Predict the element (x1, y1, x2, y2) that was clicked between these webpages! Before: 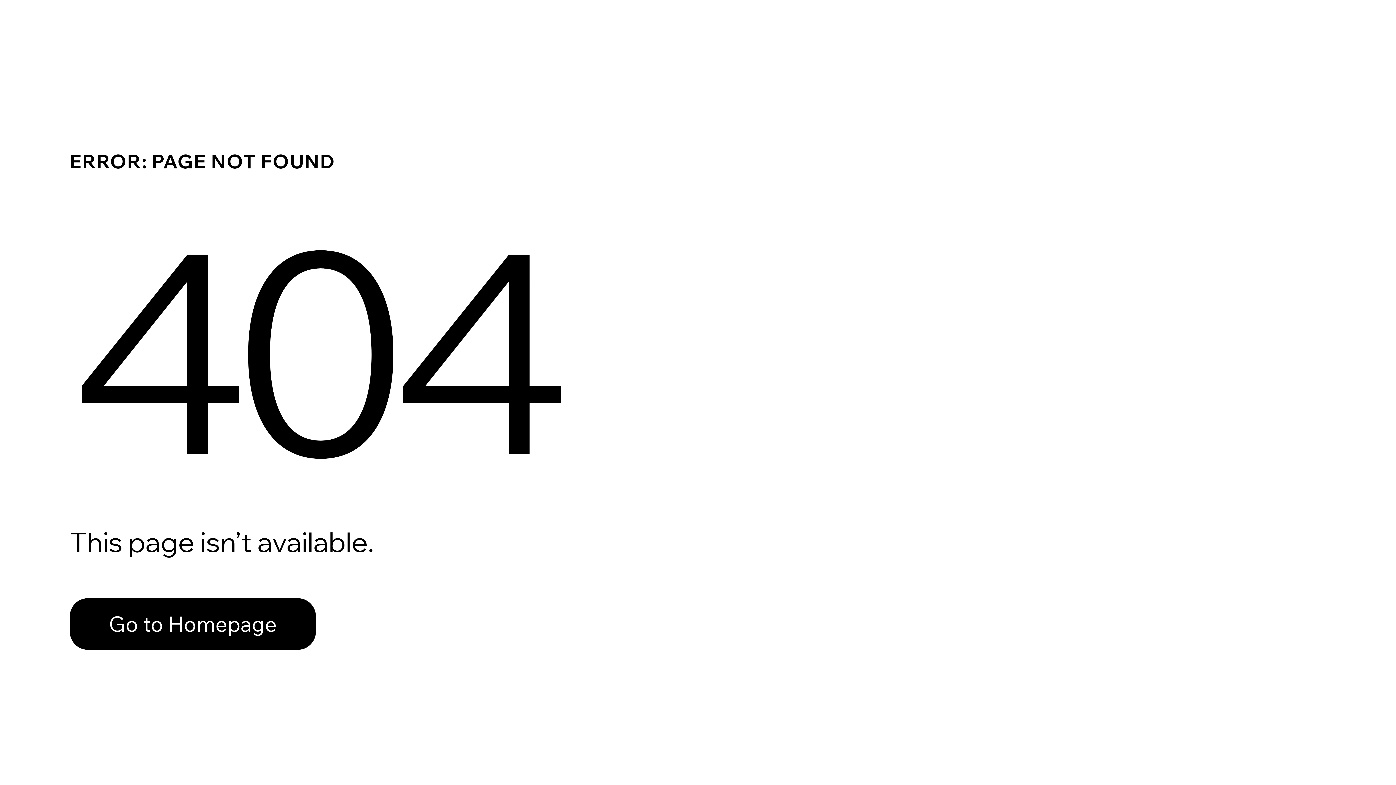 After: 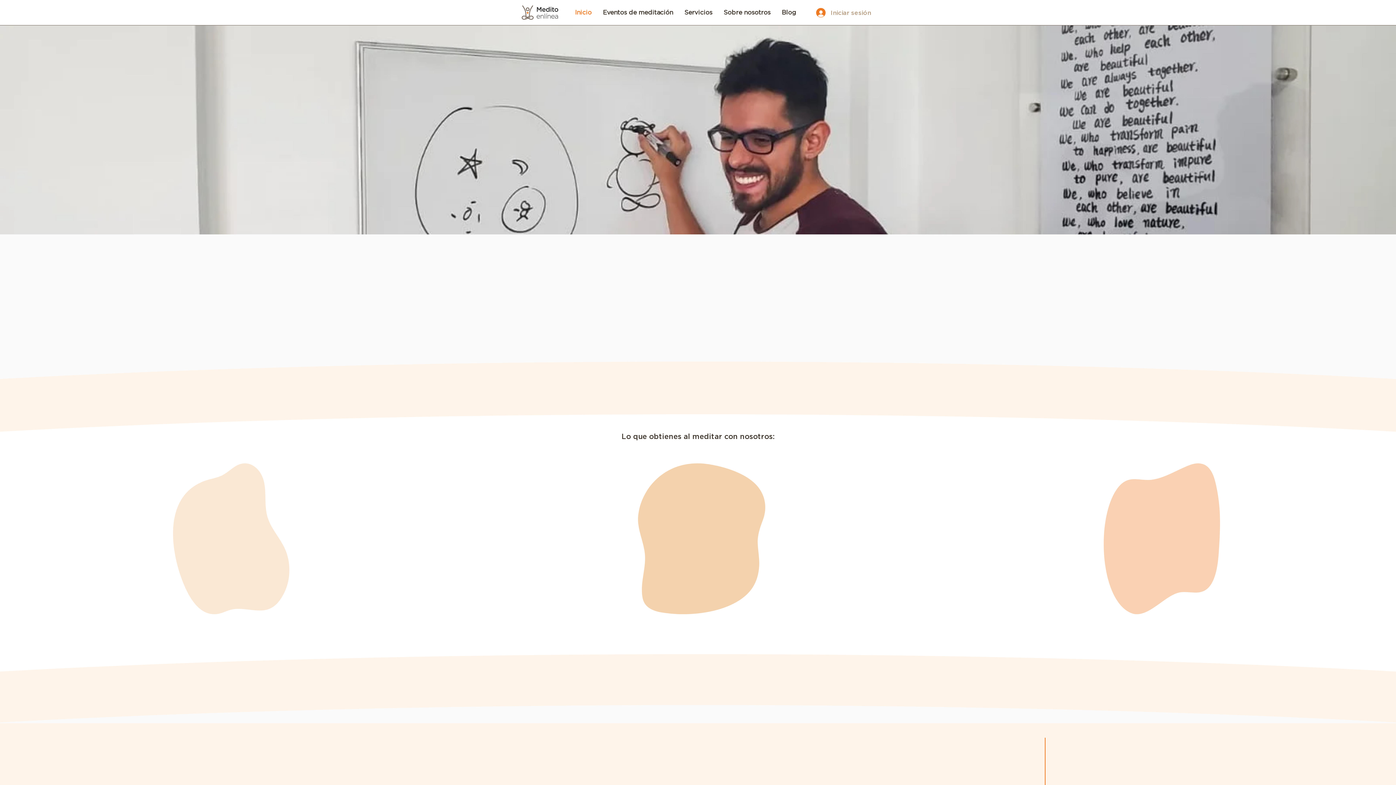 Action: bbox: (69, 598, 316, 650) label: Go to Homepage